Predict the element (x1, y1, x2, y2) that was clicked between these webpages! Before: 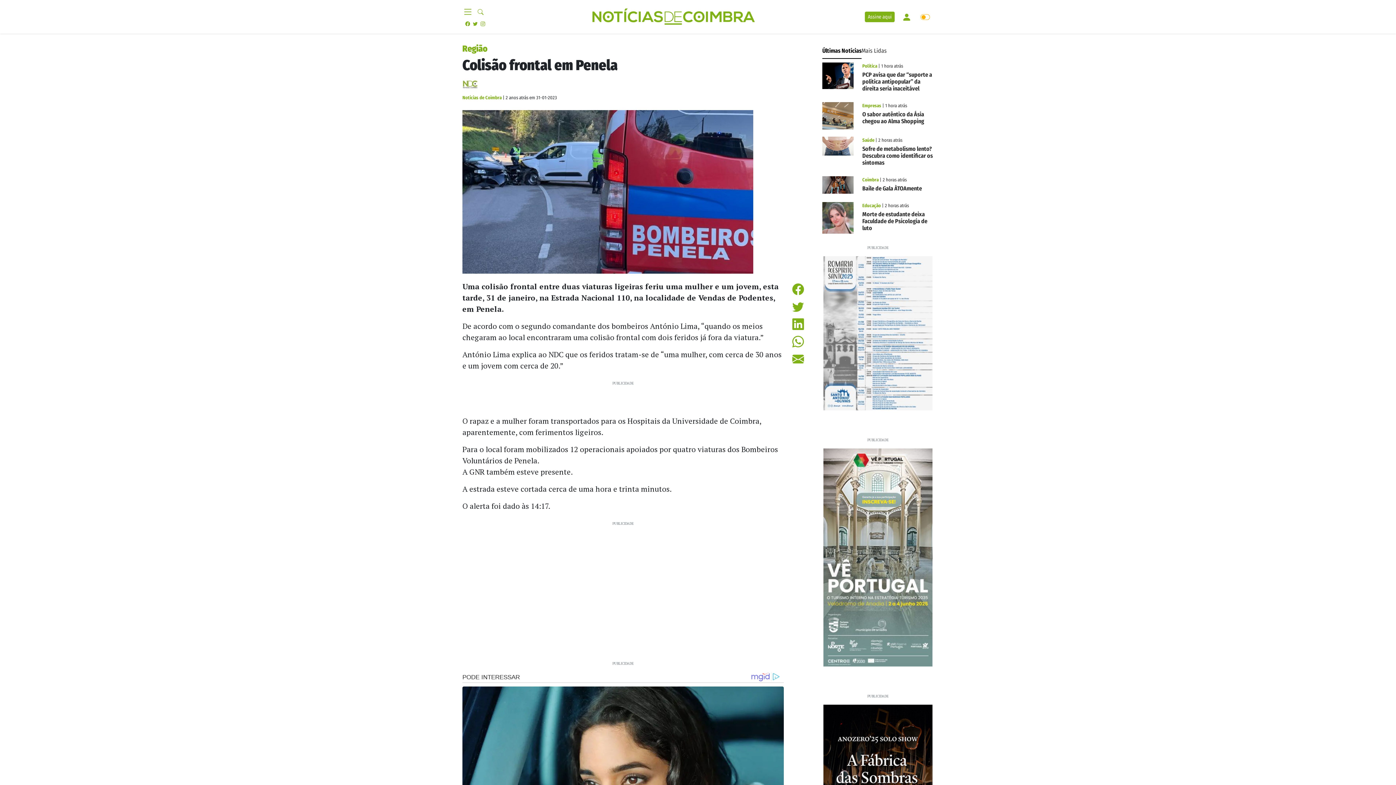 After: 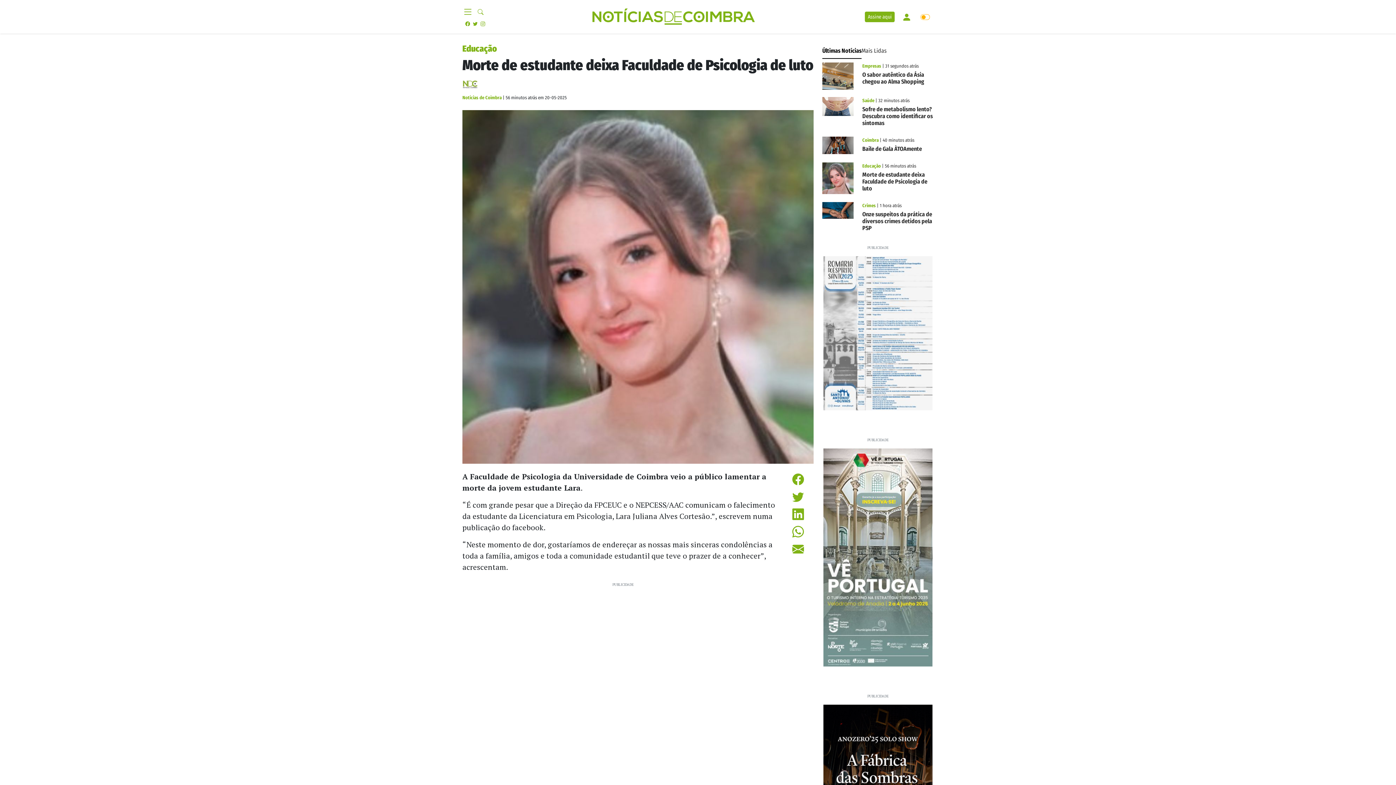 Action: bbox: (862, 210, 927, 231) label: Morte de estudante deixa Faculdade de Psicologia de luto